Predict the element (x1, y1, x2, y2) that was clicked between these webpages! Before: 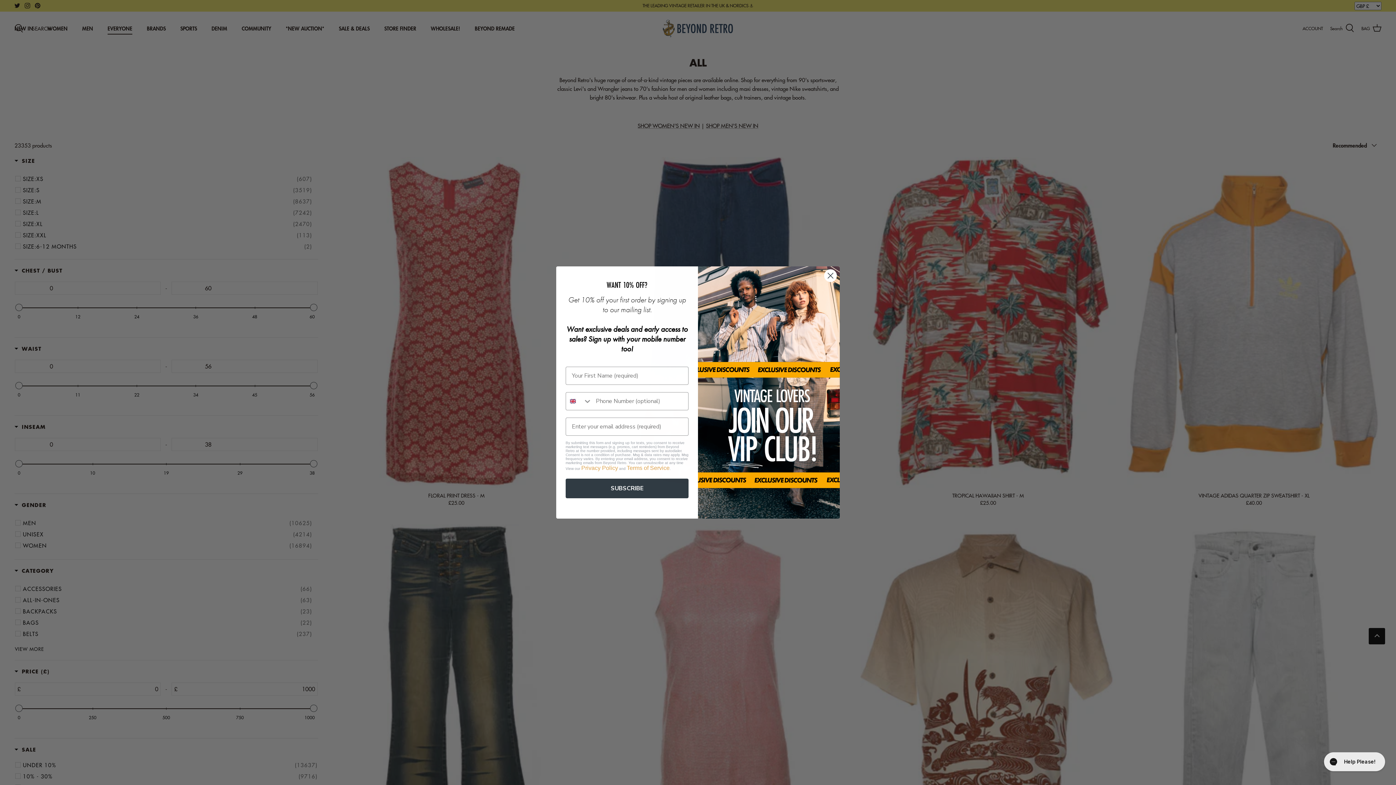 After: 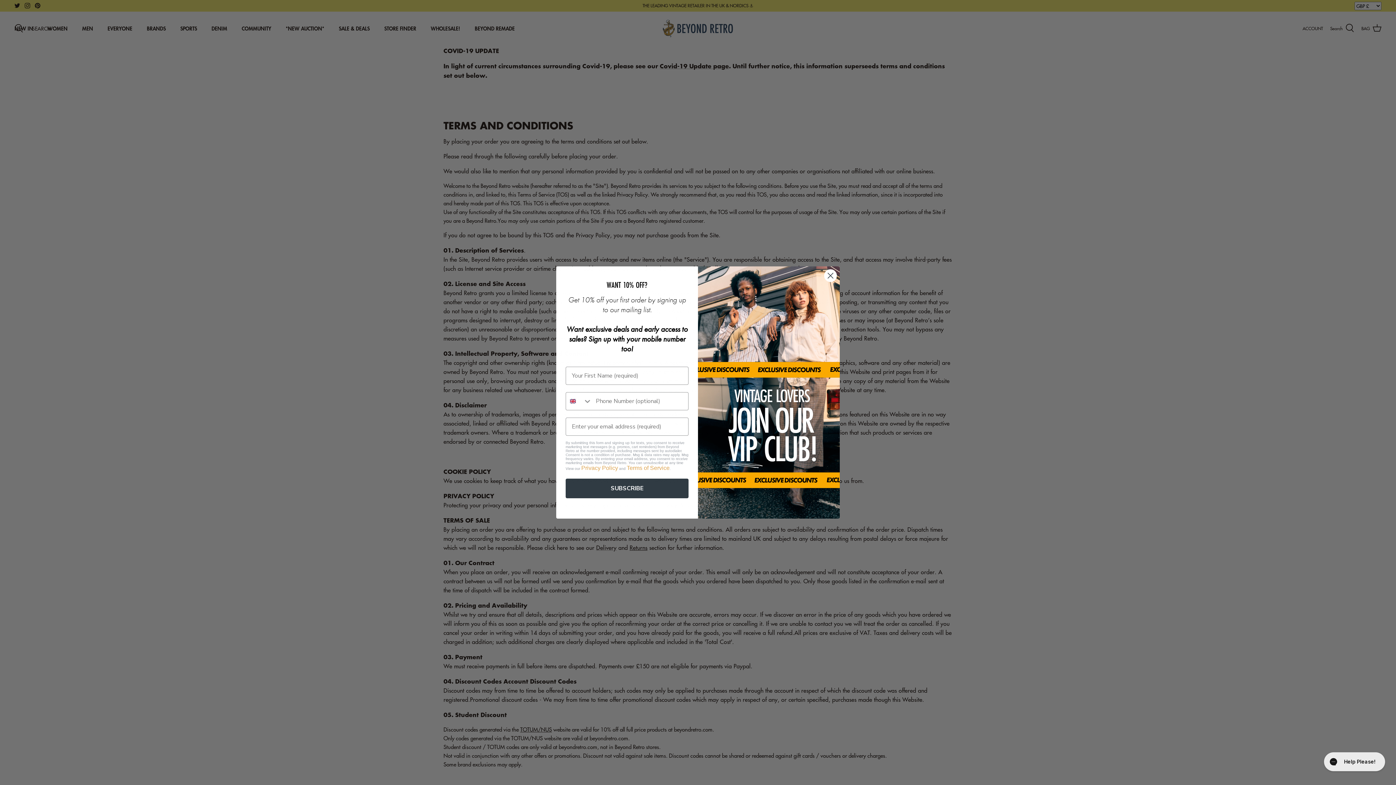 Action: bbox: (626, 490, 669, 496) label: Terms of Service